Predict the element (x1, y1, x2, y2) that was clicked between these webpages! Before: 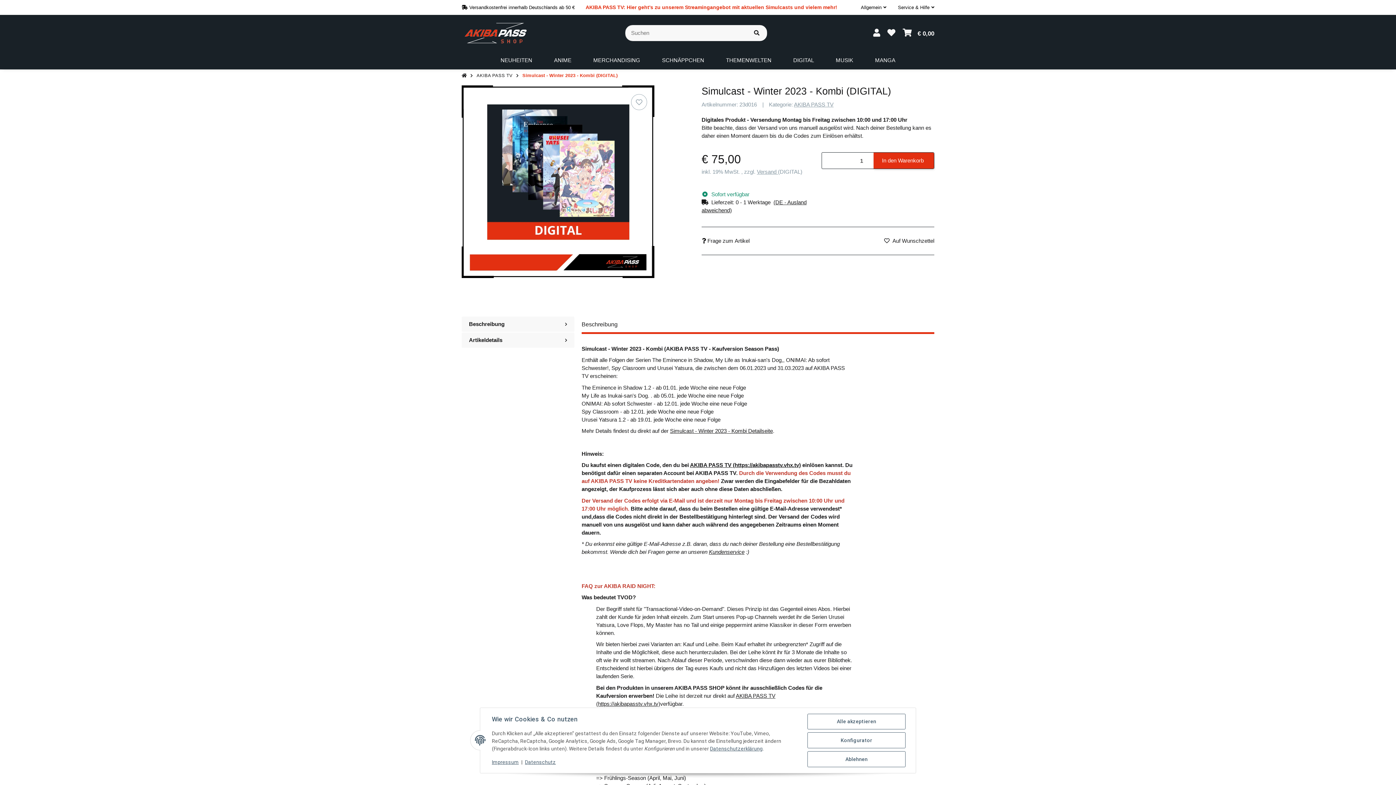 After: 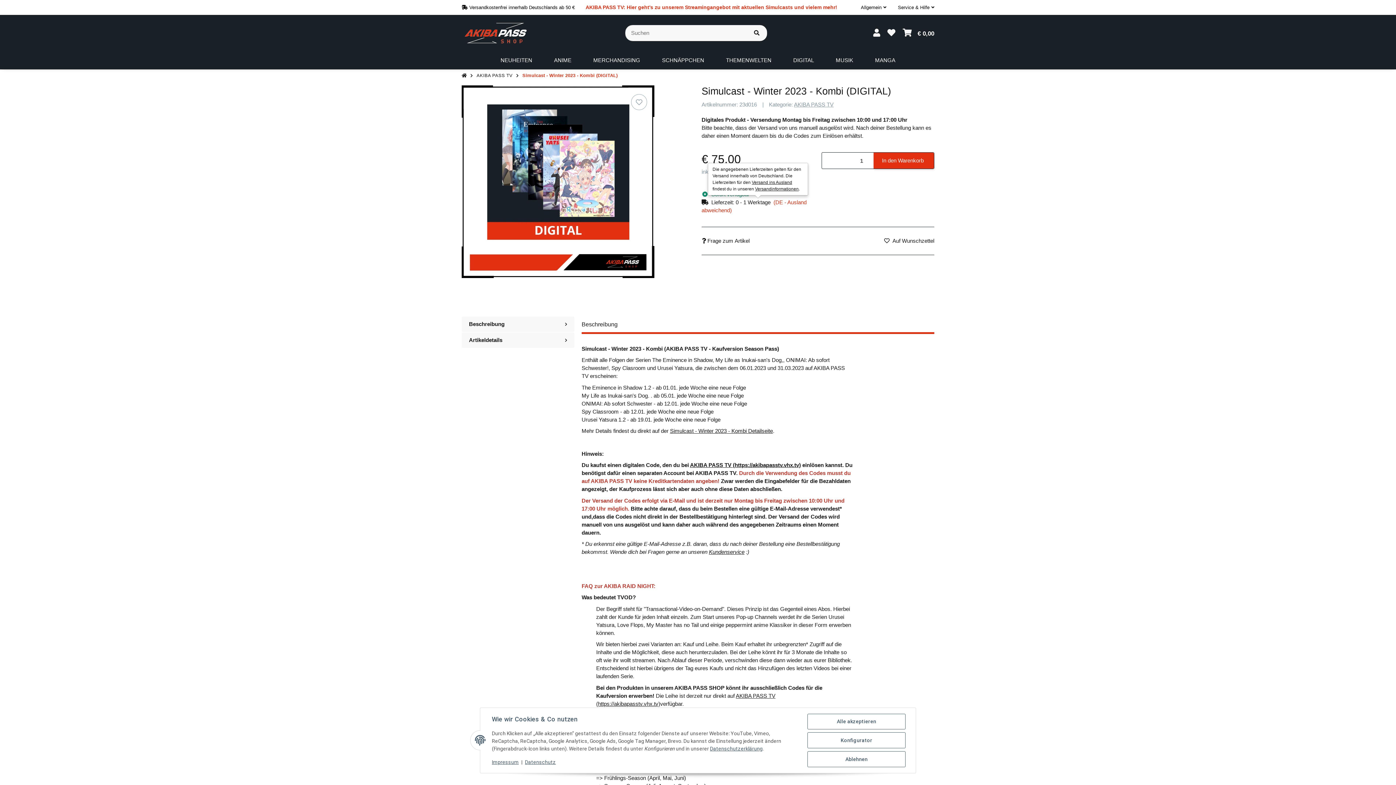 Action: label: Lieferzeit: 0 - 1 Werktage  (DE - Ausland abweichend) bbox: (701, 198, 814, 214)